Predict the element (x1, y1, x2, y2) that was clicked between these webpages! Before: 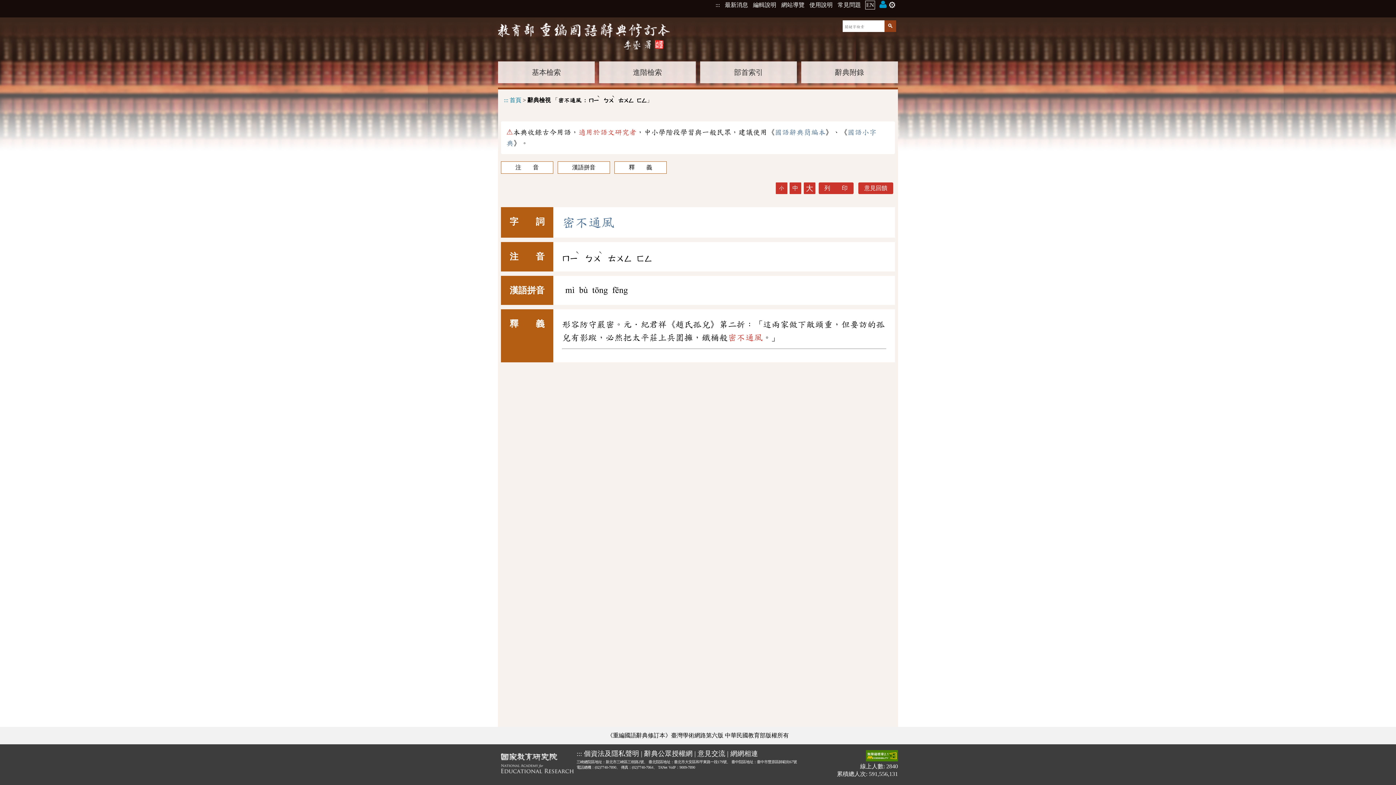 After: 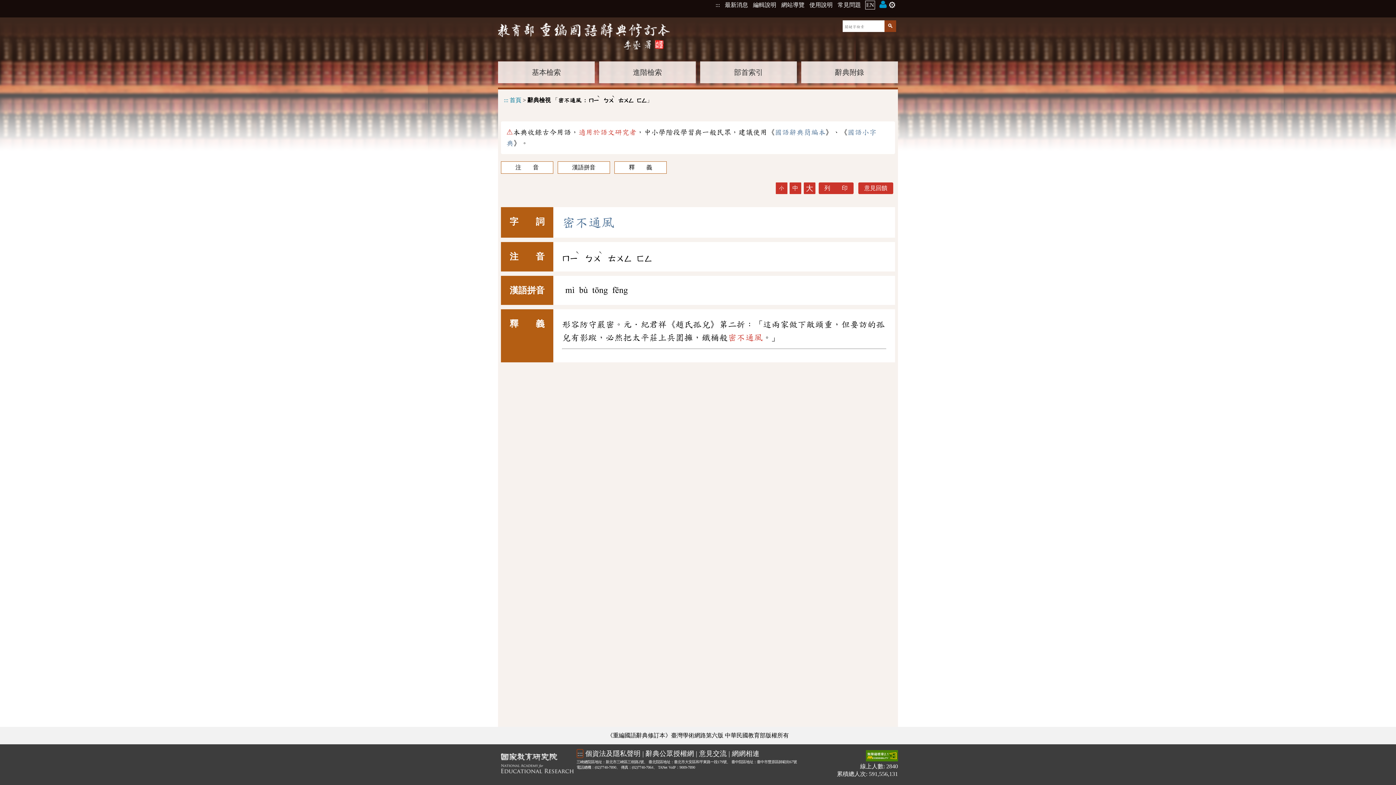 Action: bbox: (576, 750, 582, 757) label: :::